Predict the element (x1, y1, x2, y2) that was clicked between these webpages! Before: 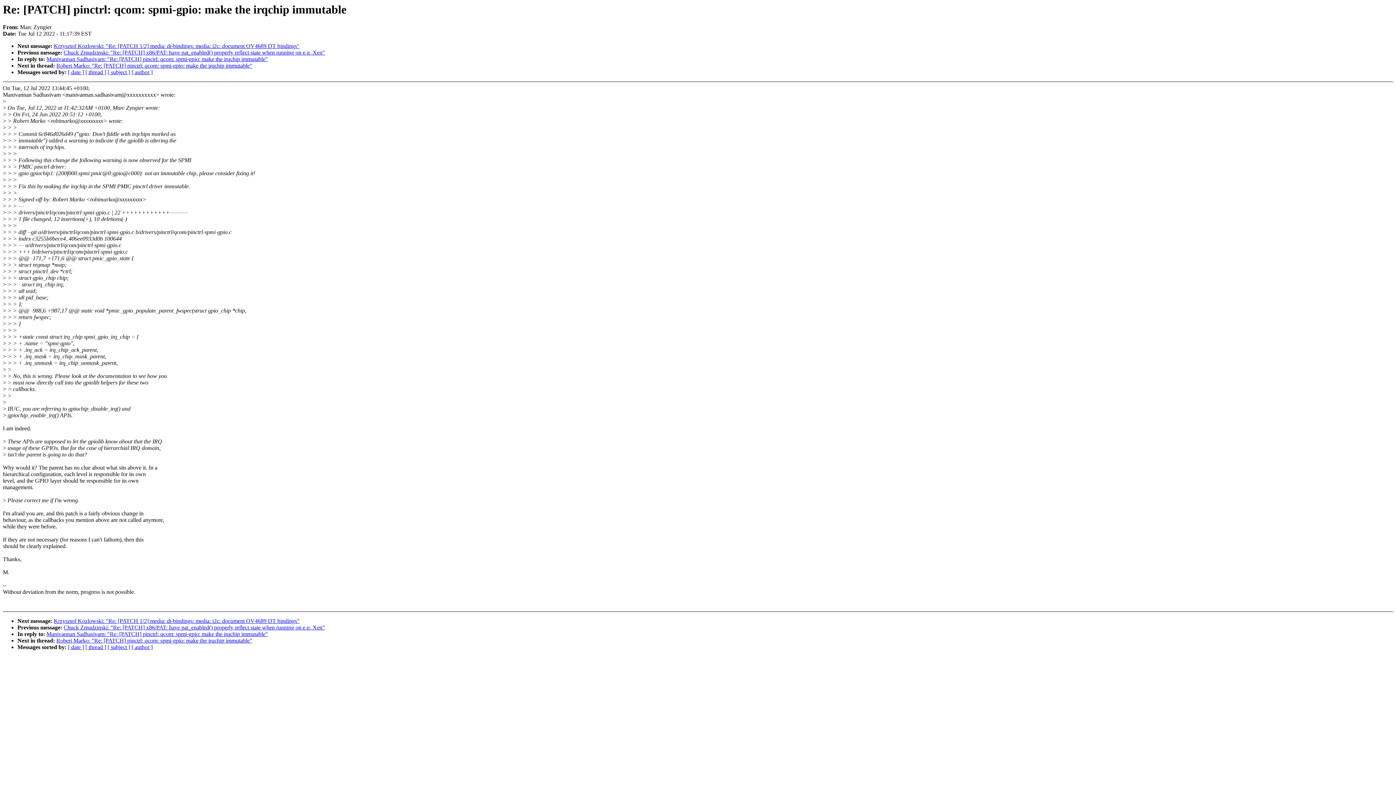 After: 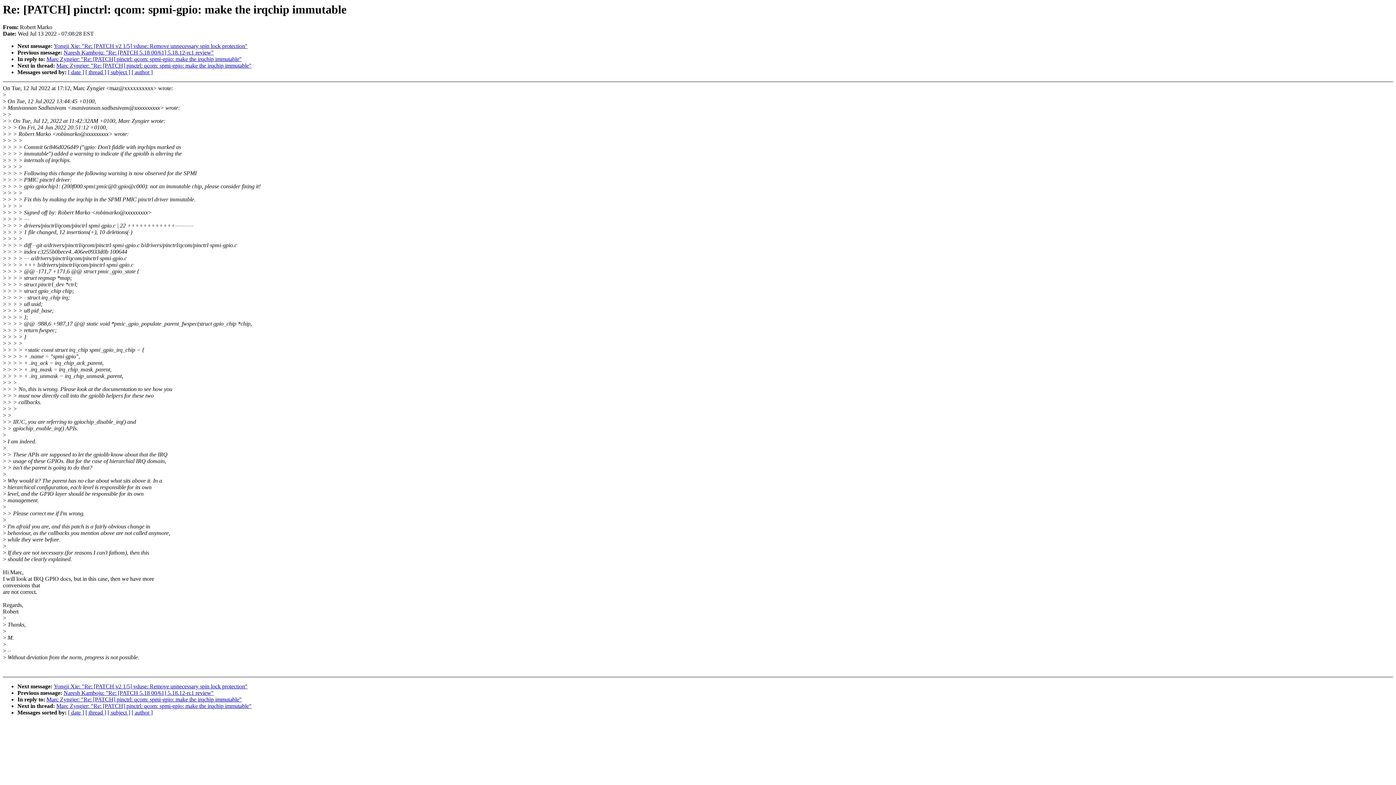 Action: bbox: (56, 62, 252, 68) label: Robert Marko: "Re: [PATCH] pinctrl: qcom: spmi-gpio: make the irqchip immutable"